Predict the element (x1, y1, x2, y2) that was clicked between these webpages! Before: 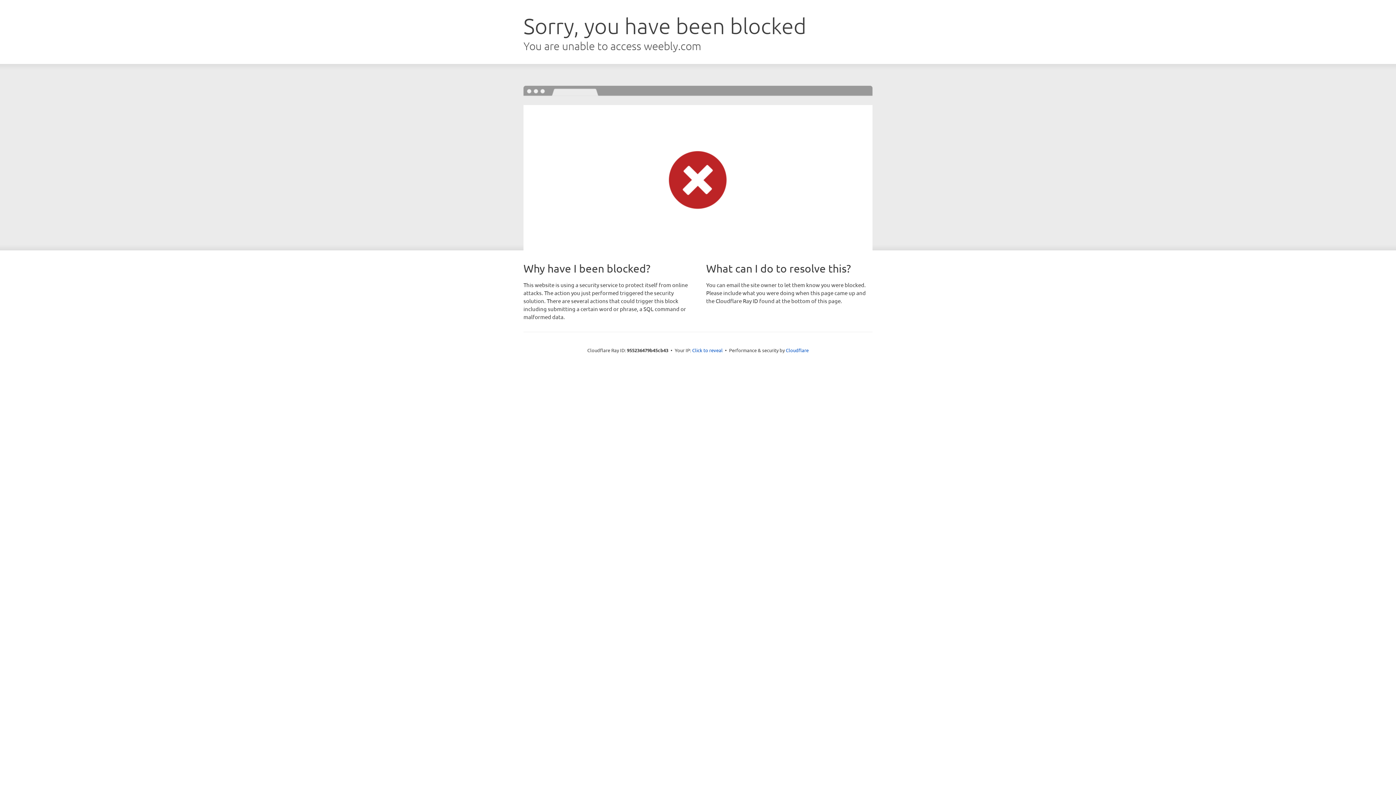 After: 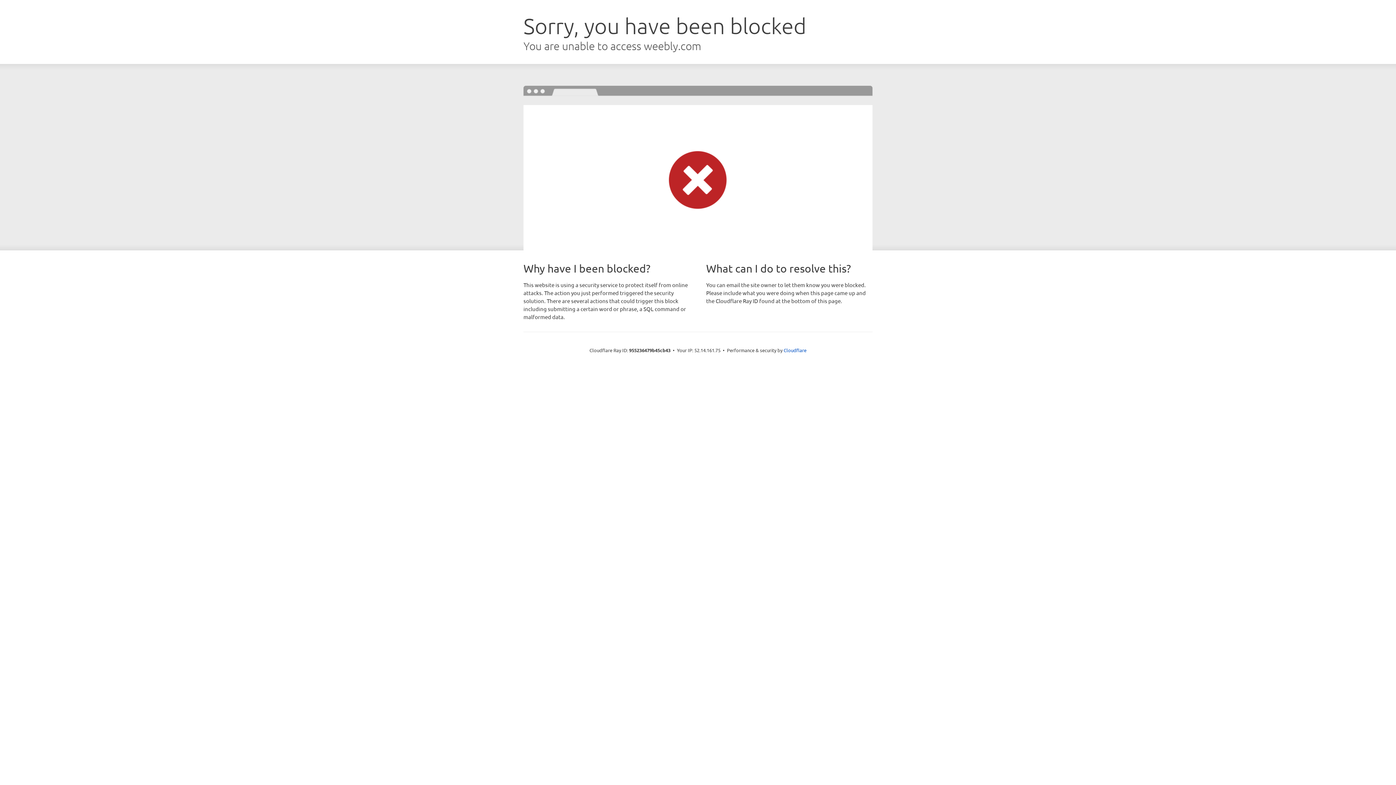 Action: bbox: (692, 346, 722, 353) label: Click to reveal